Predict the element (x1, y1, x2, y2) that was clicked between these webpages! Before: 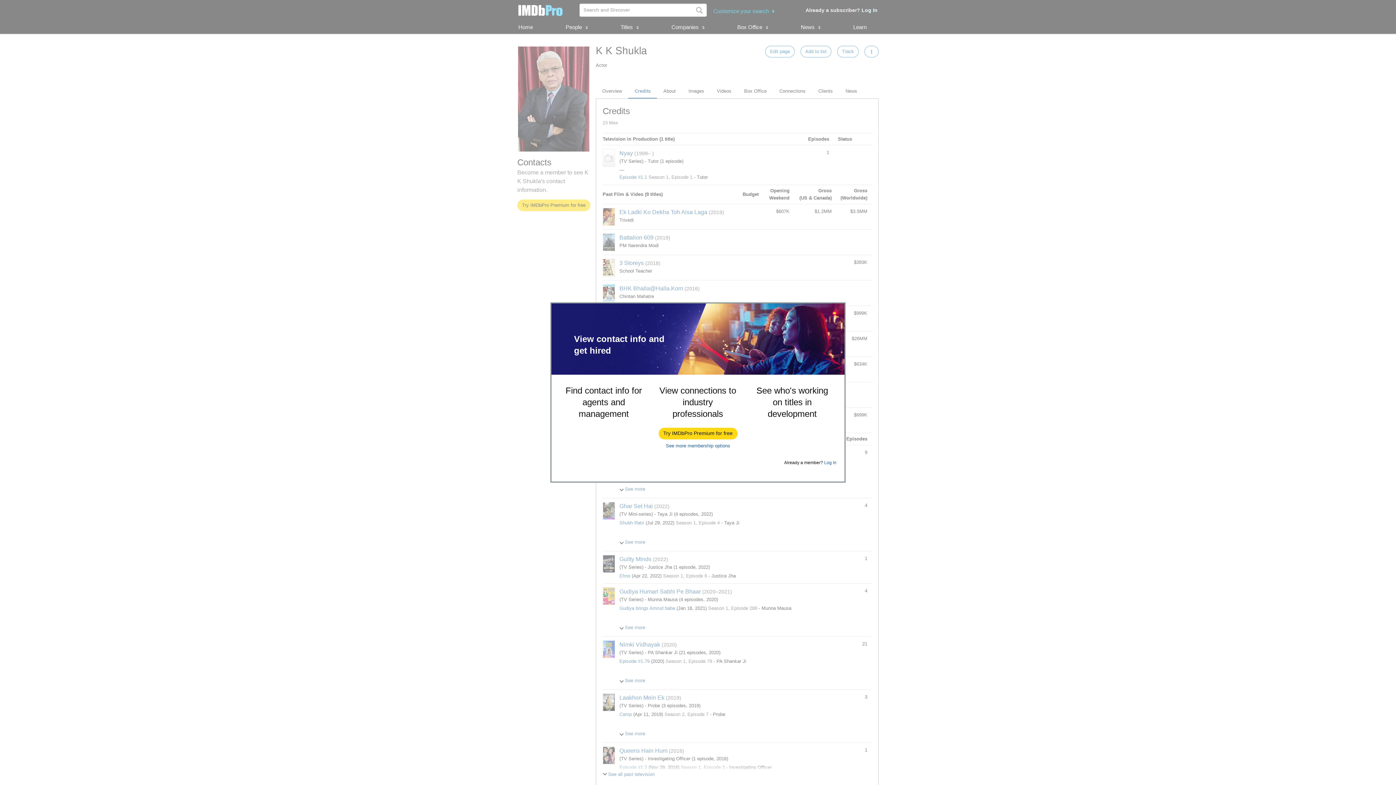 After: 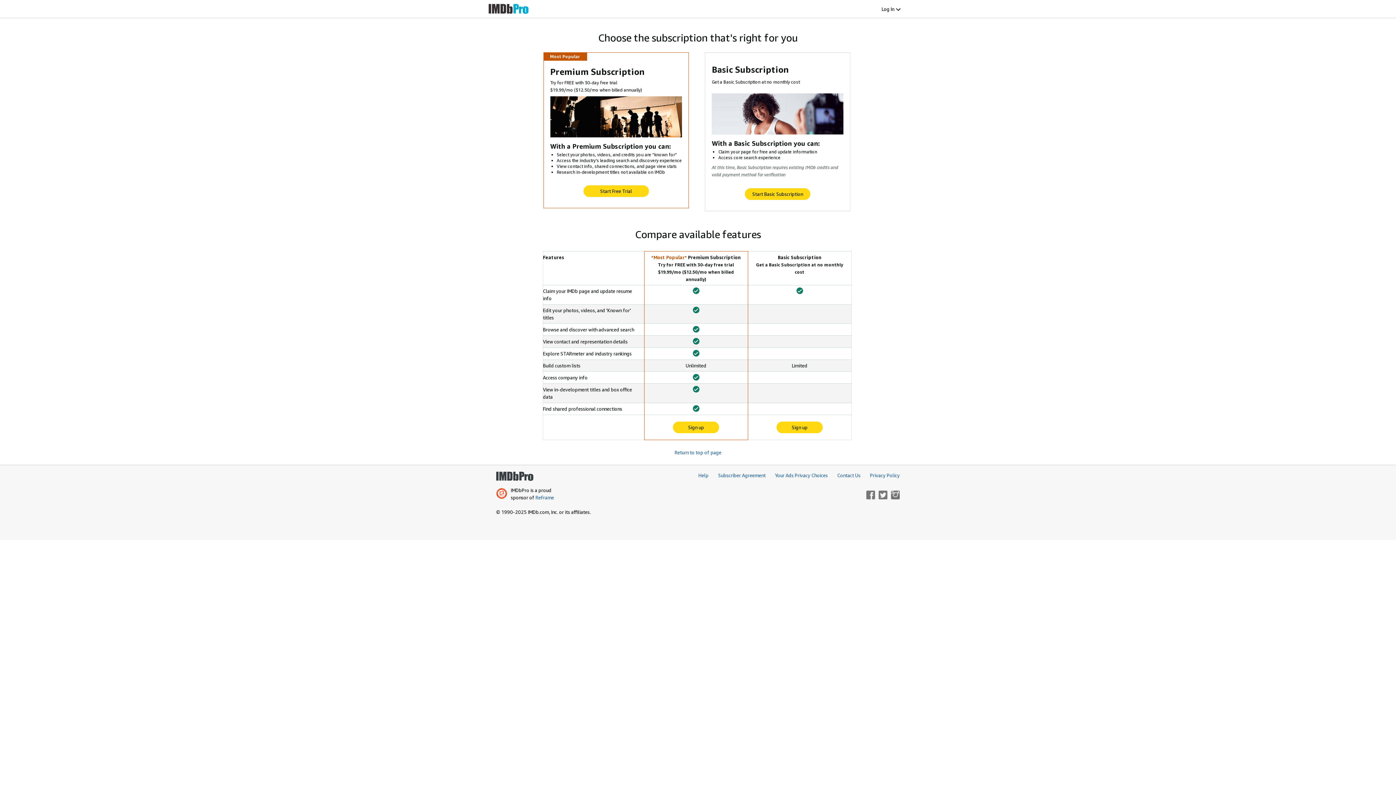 Action: bbox: (666, 443, 730, 448) label: See more membership options